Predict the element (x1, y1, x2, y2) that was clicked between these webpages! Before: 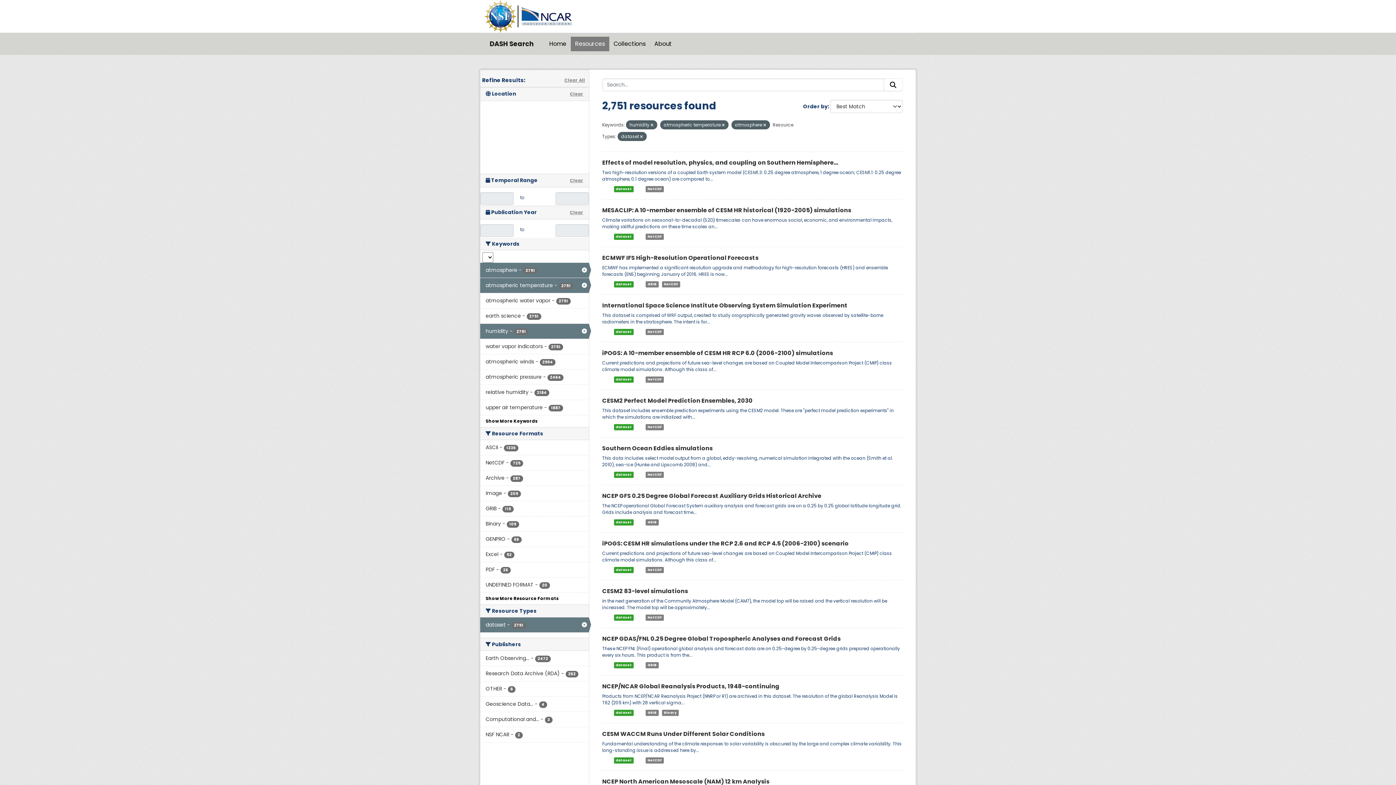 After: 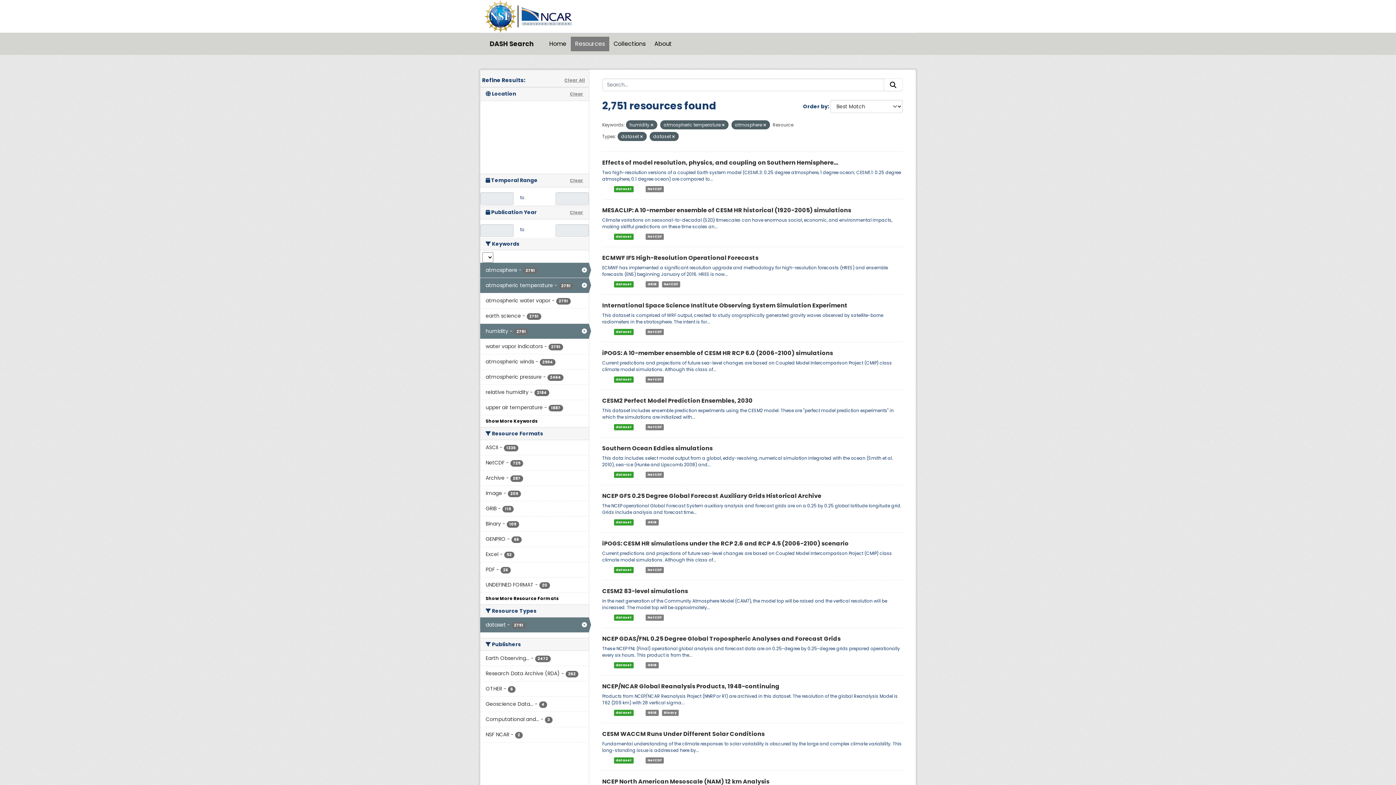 Action: label: dataset bbox: (614, 710, 633, 716)